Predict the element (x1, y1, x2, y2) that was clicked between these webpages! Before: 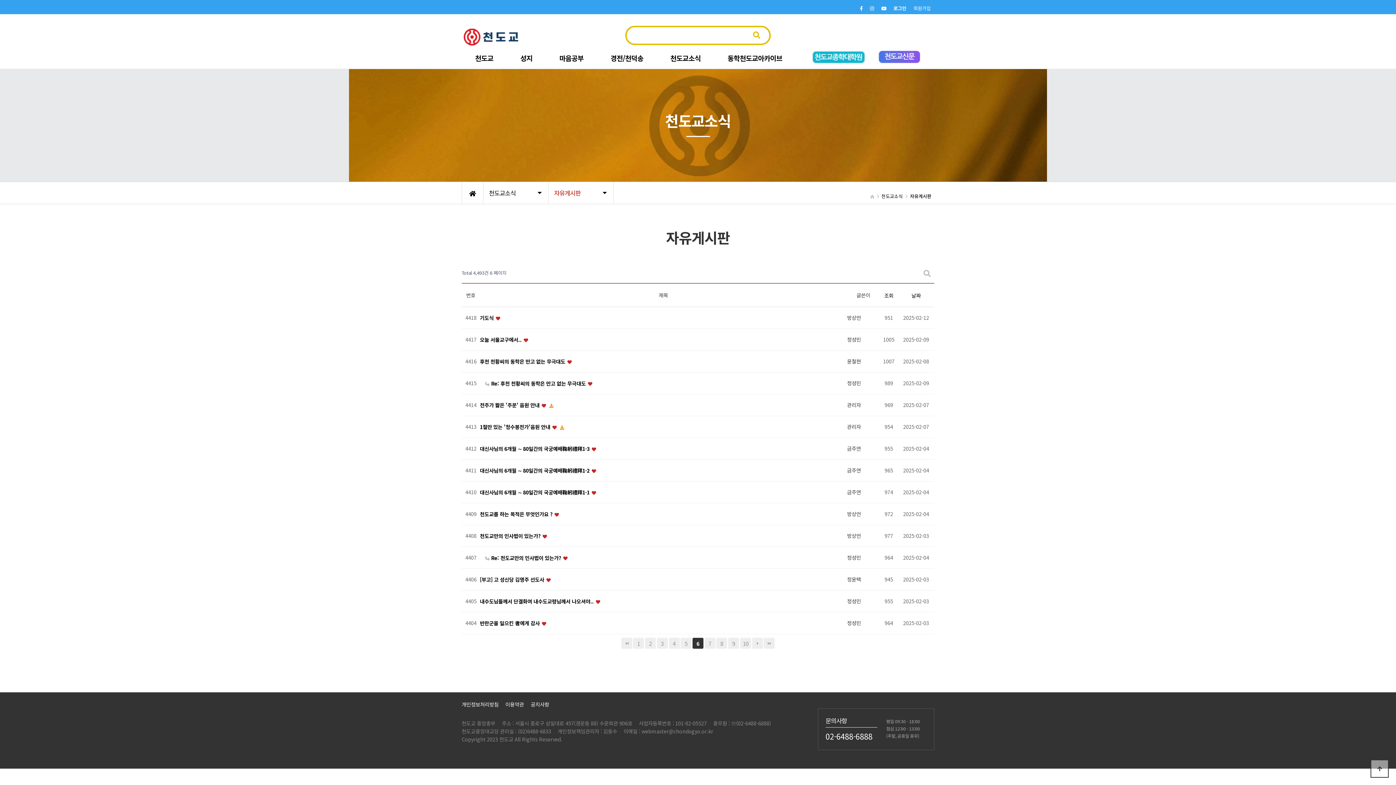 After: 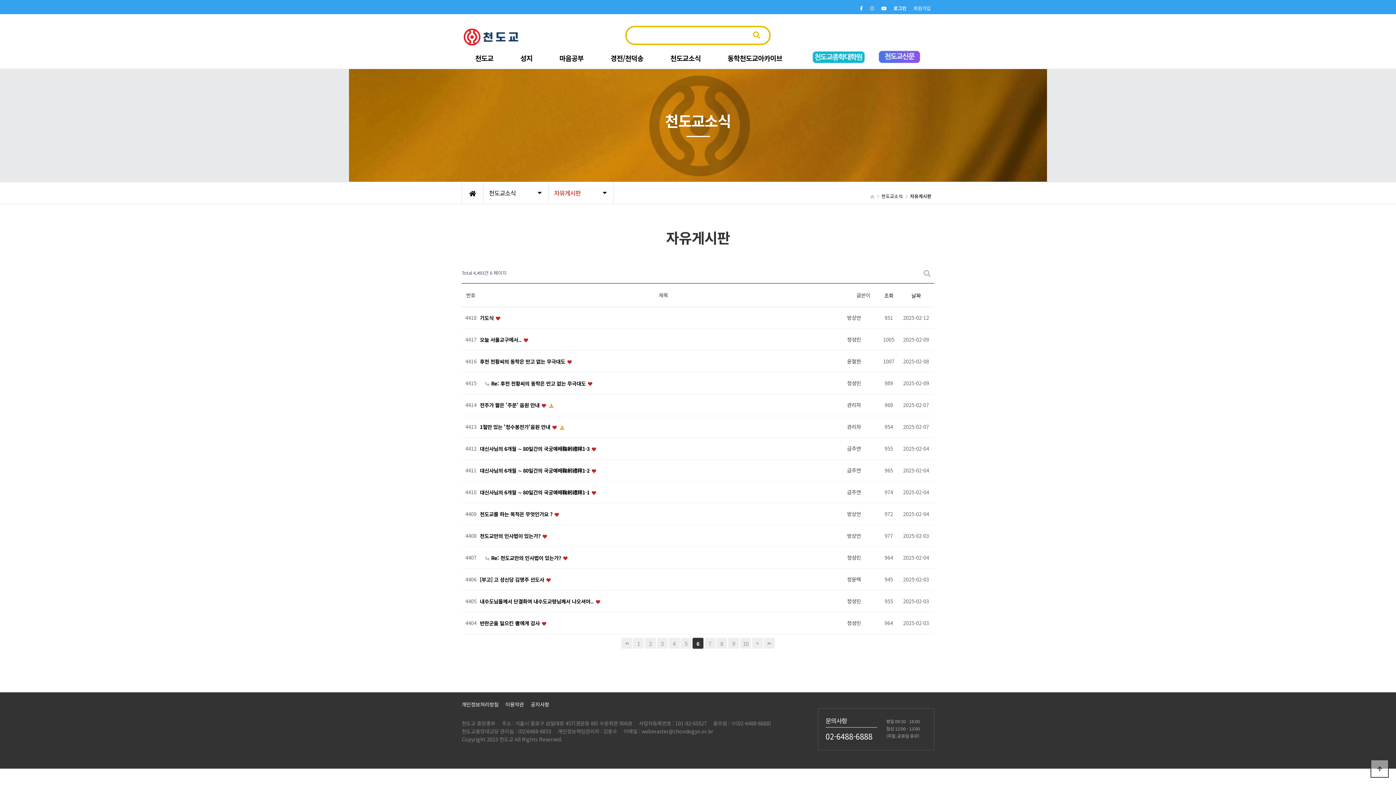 Action: bbox: (866, 1, 877, 14)